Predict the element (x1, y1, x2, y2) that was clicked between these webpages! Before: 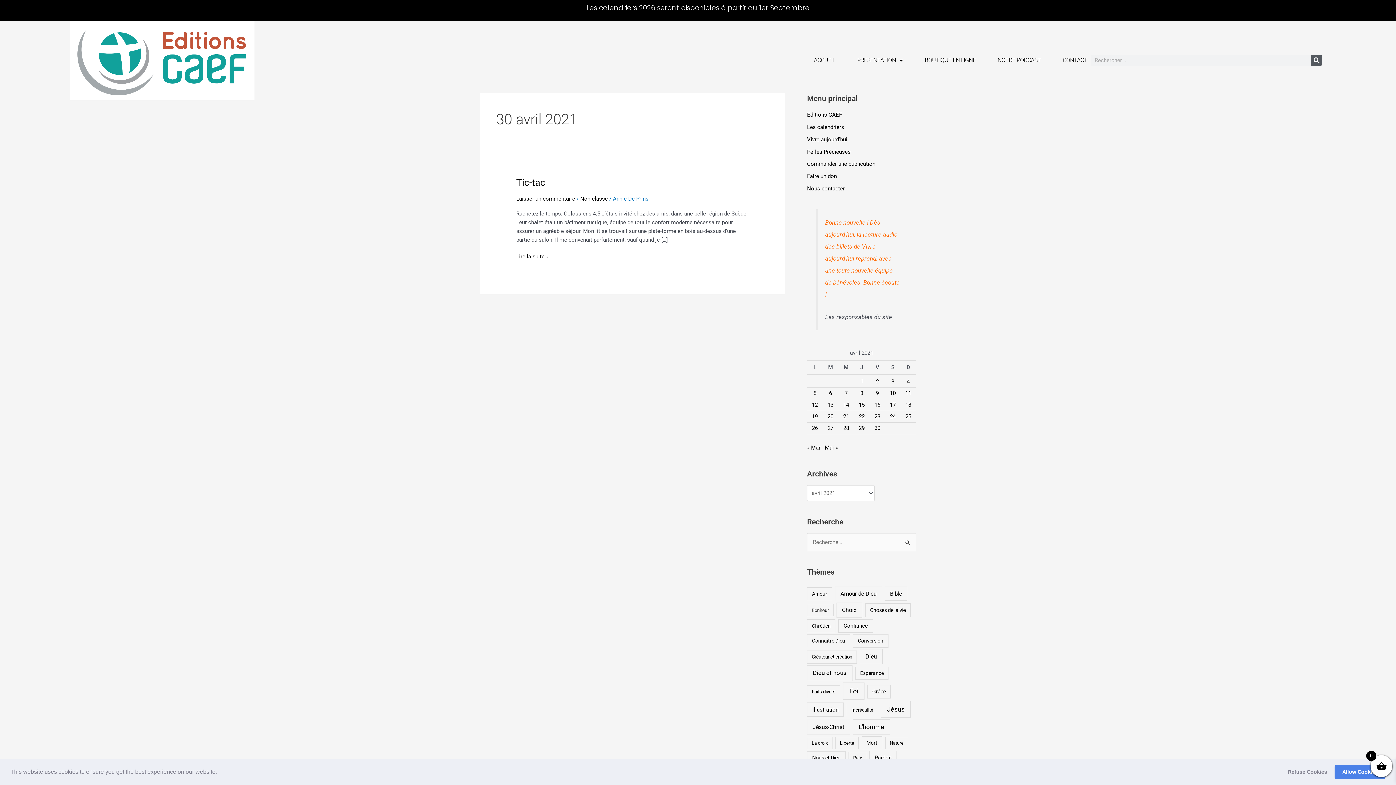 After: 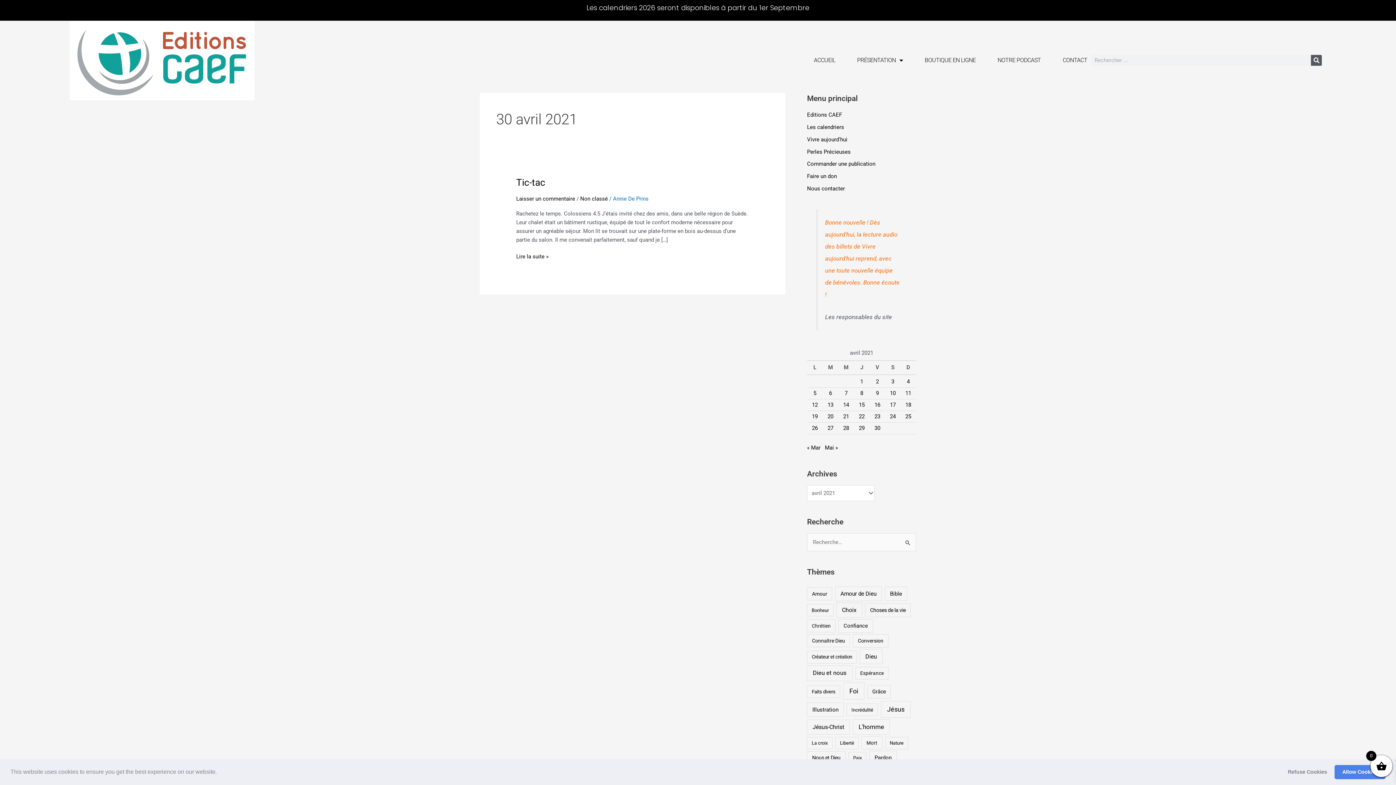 Action: label: learn more about cookies bbox: (218, 771, 220, 774)